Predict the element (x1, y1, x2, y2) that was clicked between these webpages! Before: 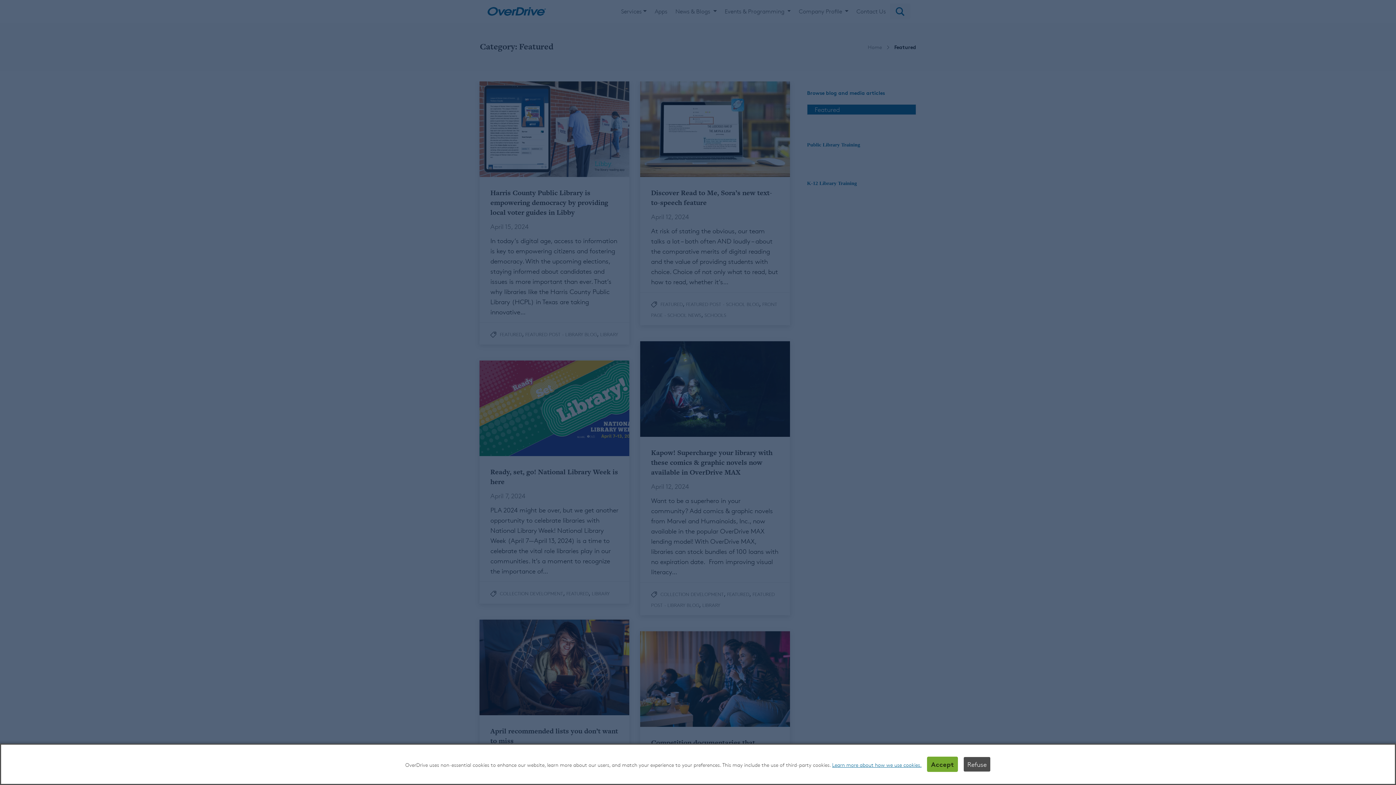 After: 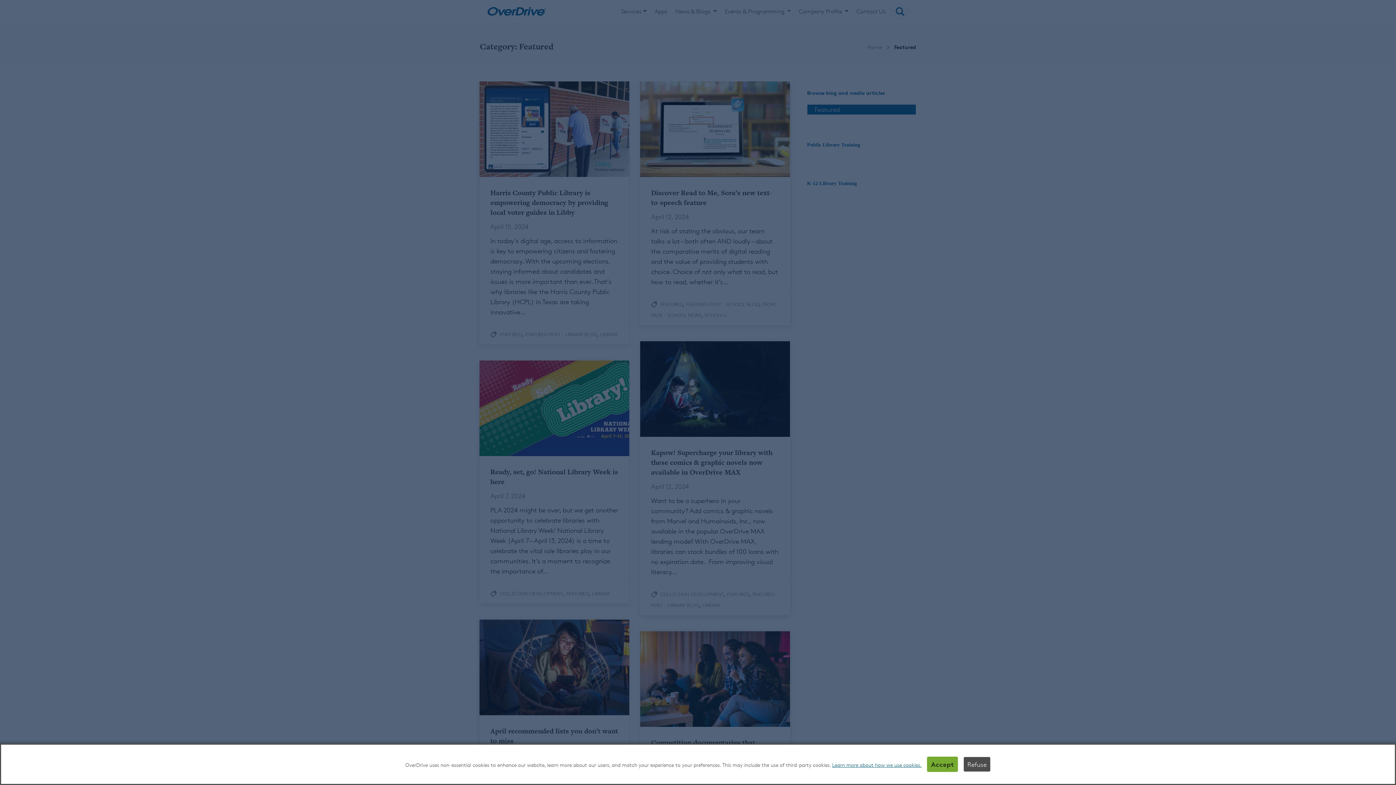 Action: bbox: (832, 762, 921, 768) label: Learn more about how we use cookies.